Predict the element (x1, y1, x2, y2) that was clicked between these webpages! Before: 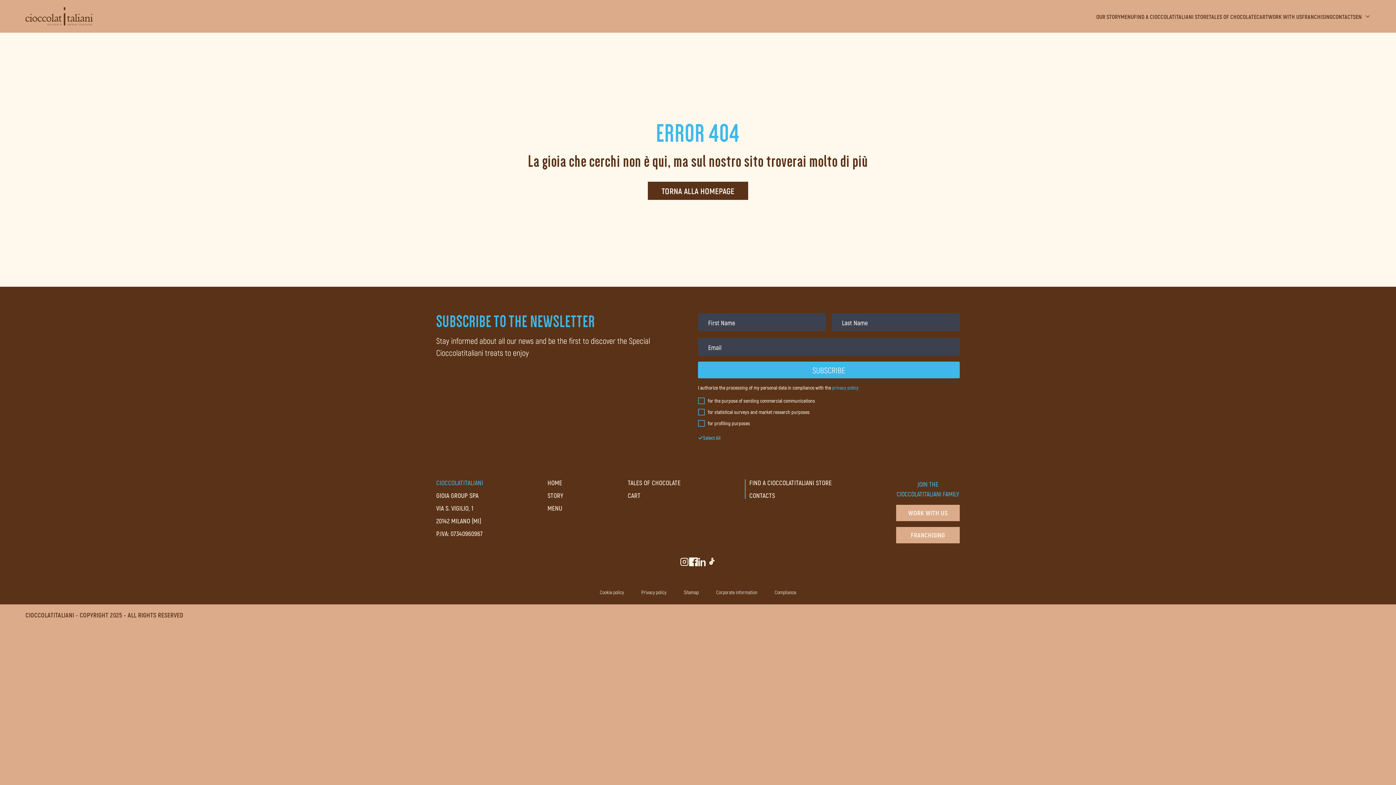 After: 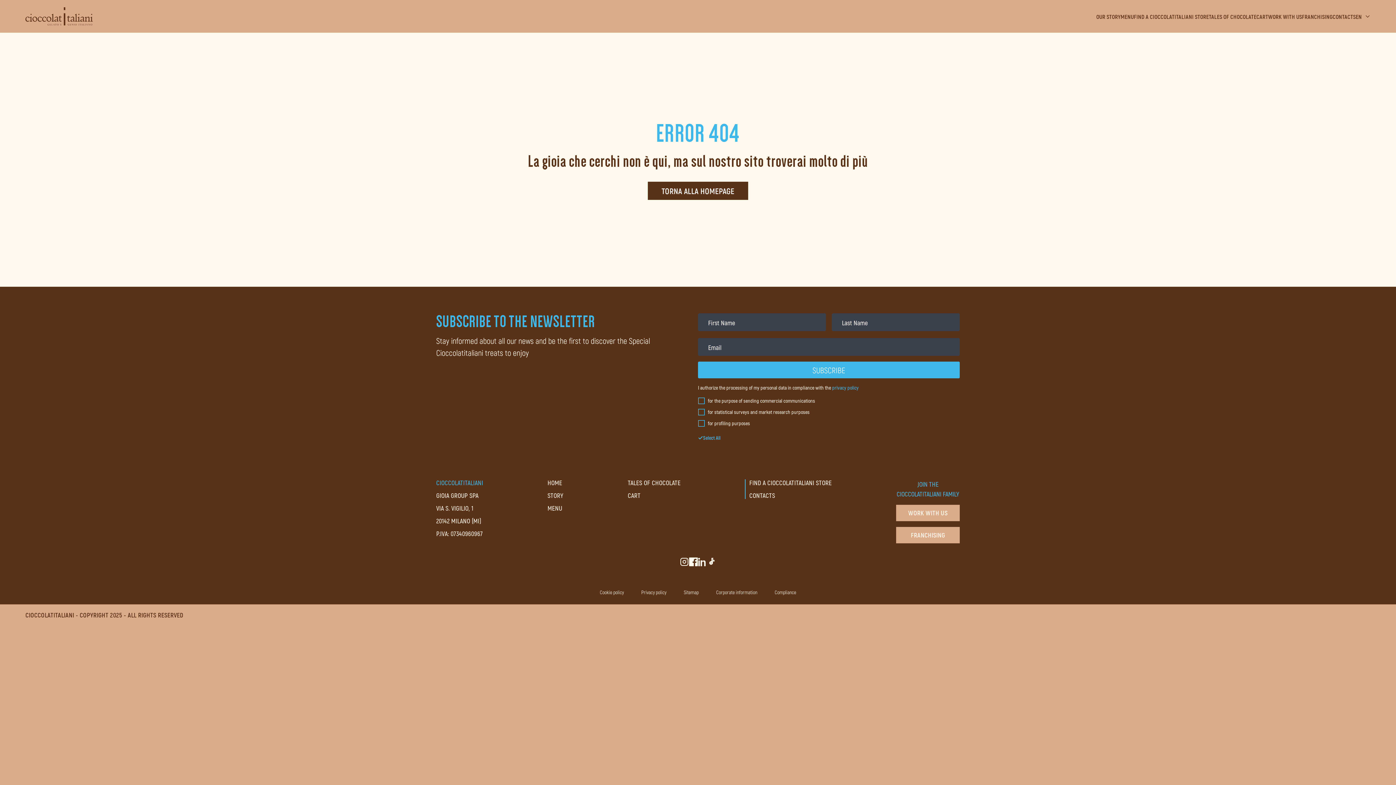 Action: bbox: (698, 557, 707, 566) label: LinkedIn